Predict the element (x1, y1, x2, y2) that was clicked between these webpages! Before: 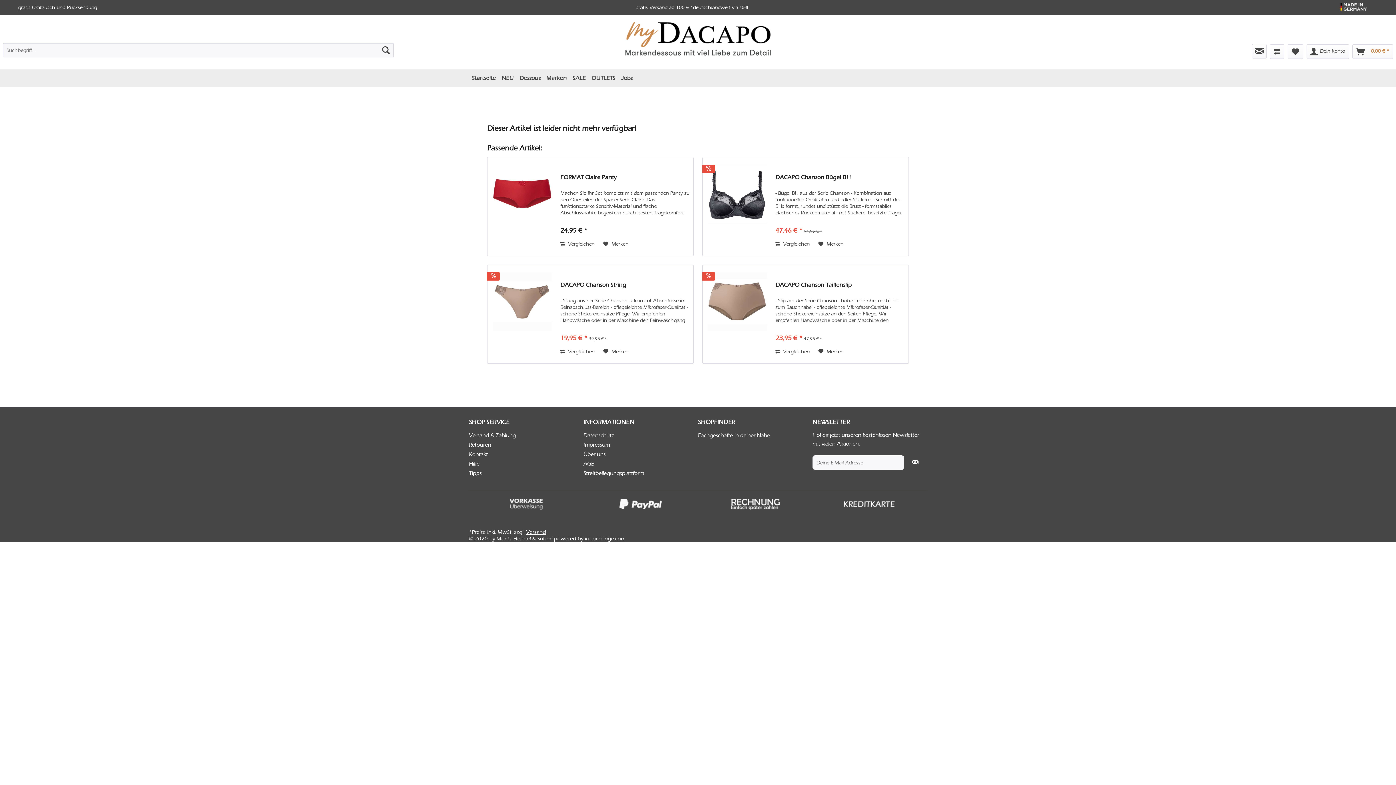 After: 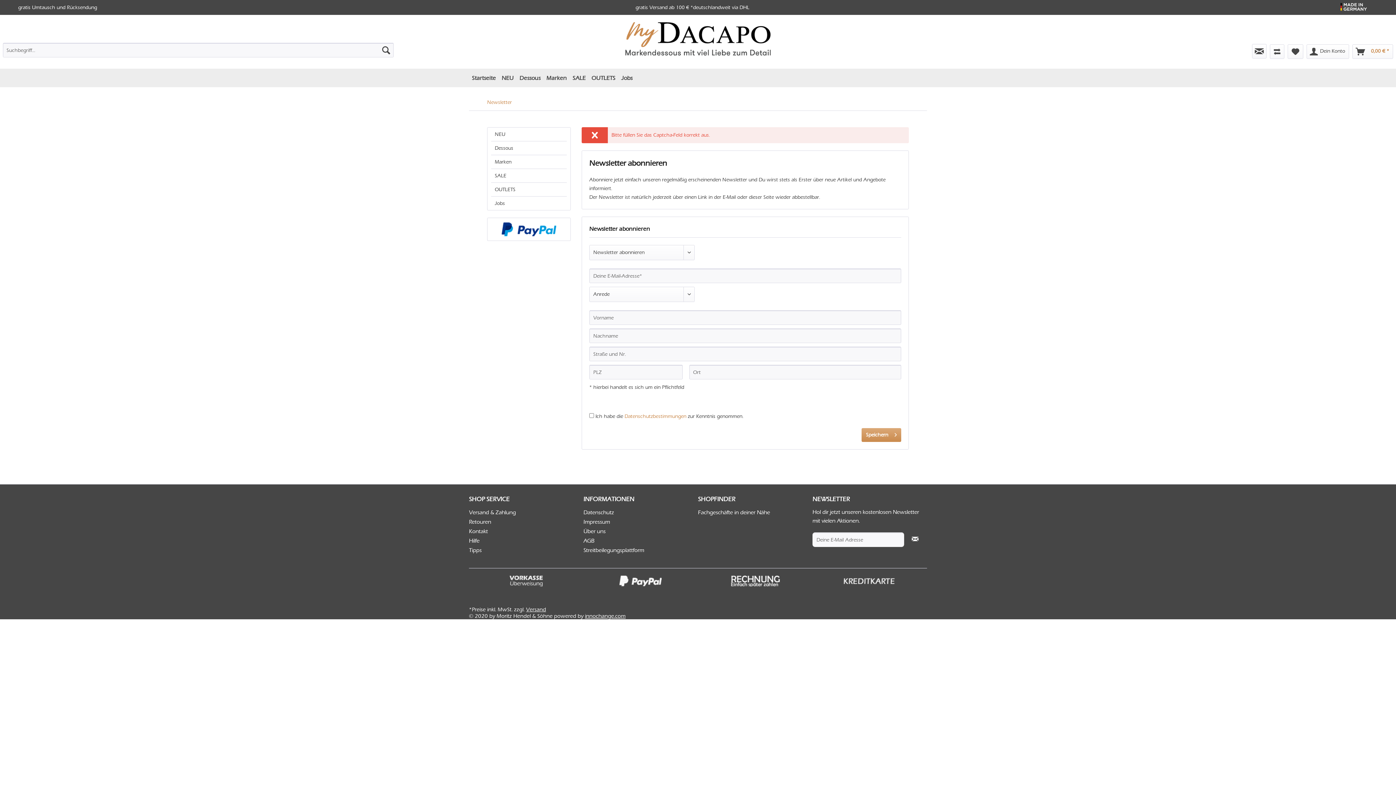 Action: bbox: (904, 455, 926, 469)